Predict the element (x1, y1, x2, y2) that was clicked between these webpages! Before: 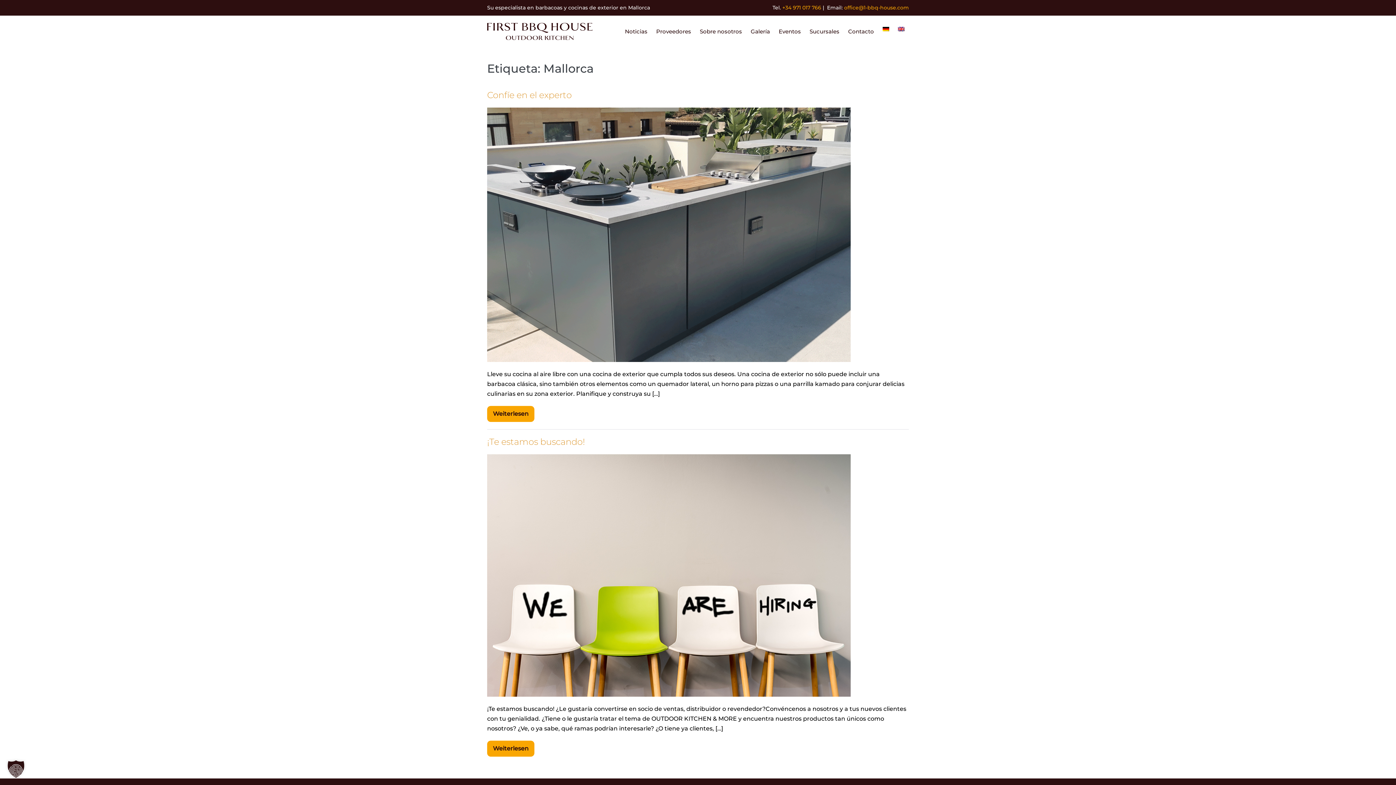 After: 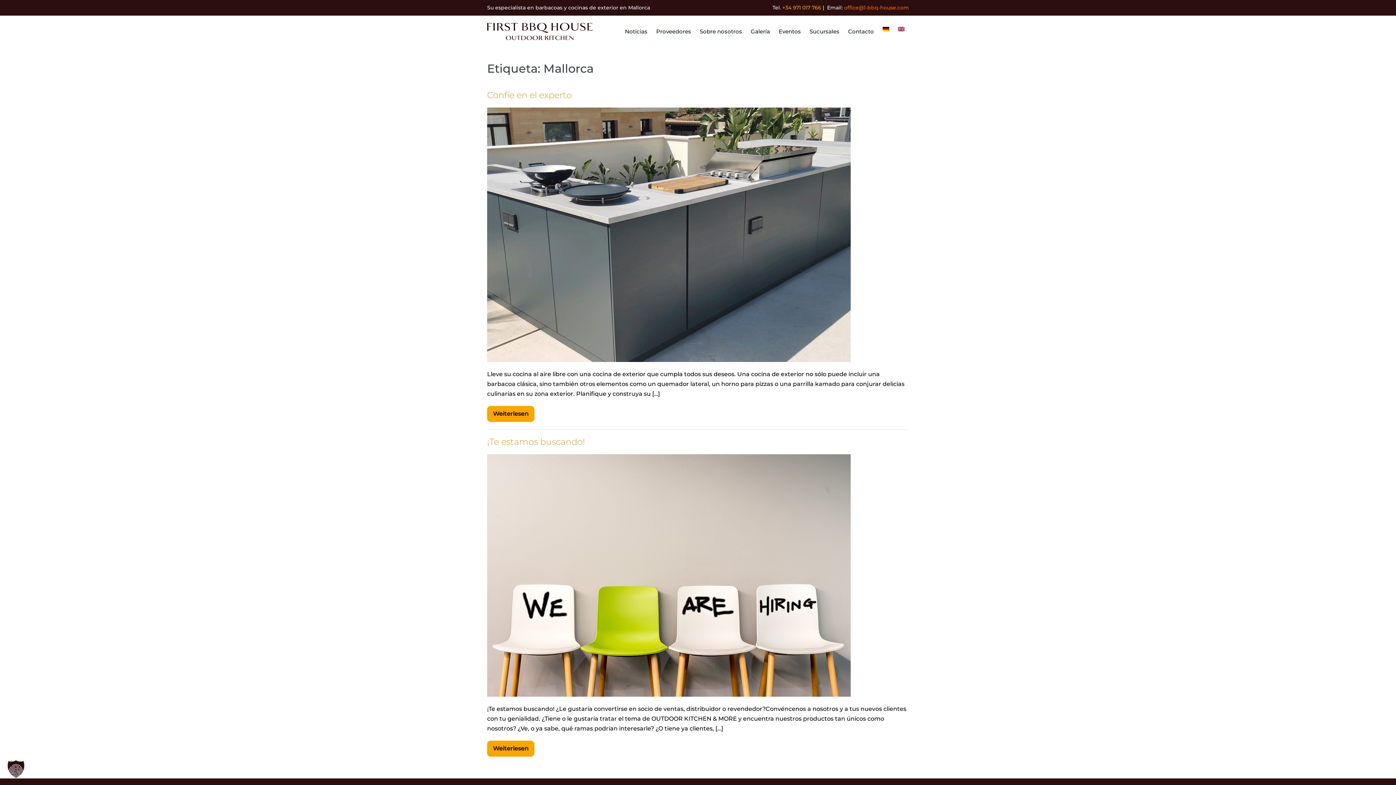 Action: label: office@1-bbq-house.com bbox: (844, 4, 909, 10)